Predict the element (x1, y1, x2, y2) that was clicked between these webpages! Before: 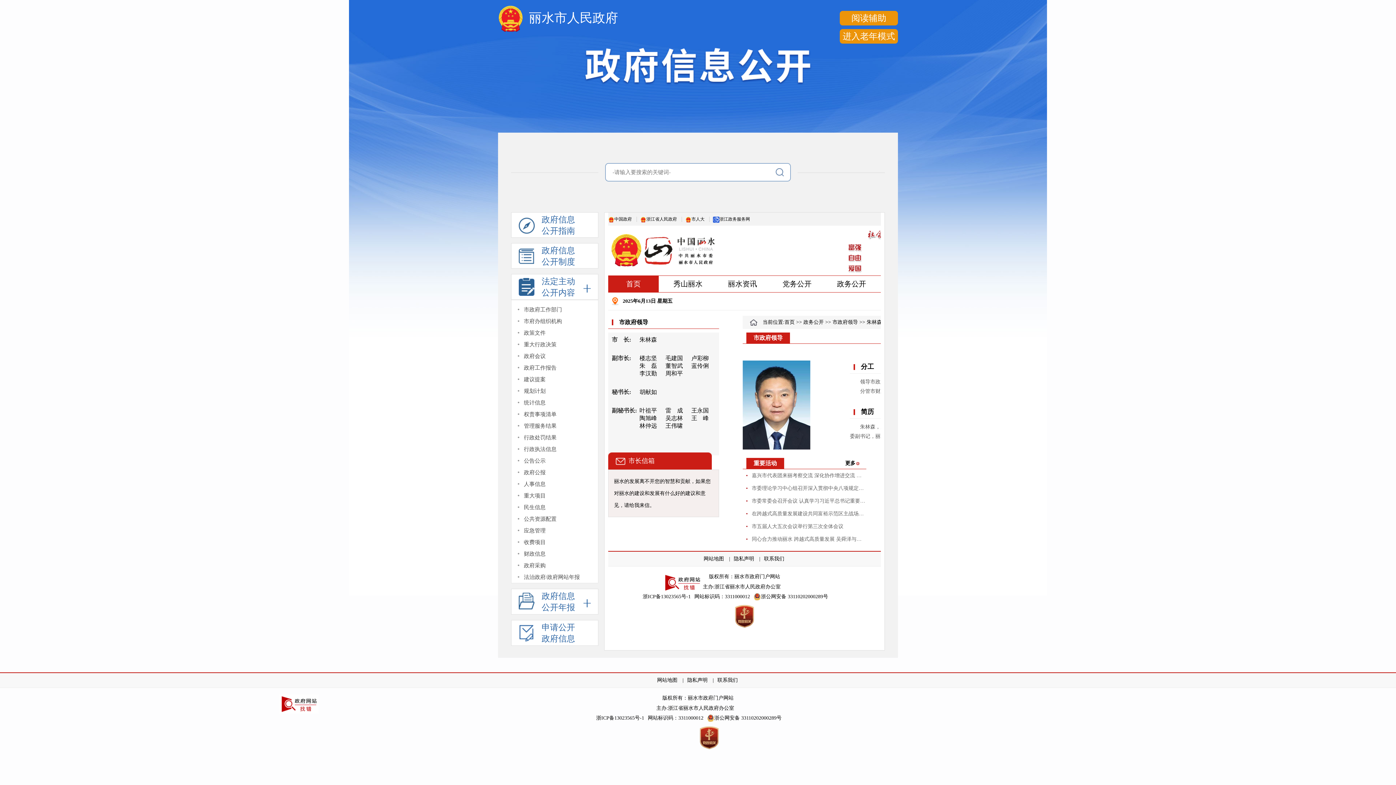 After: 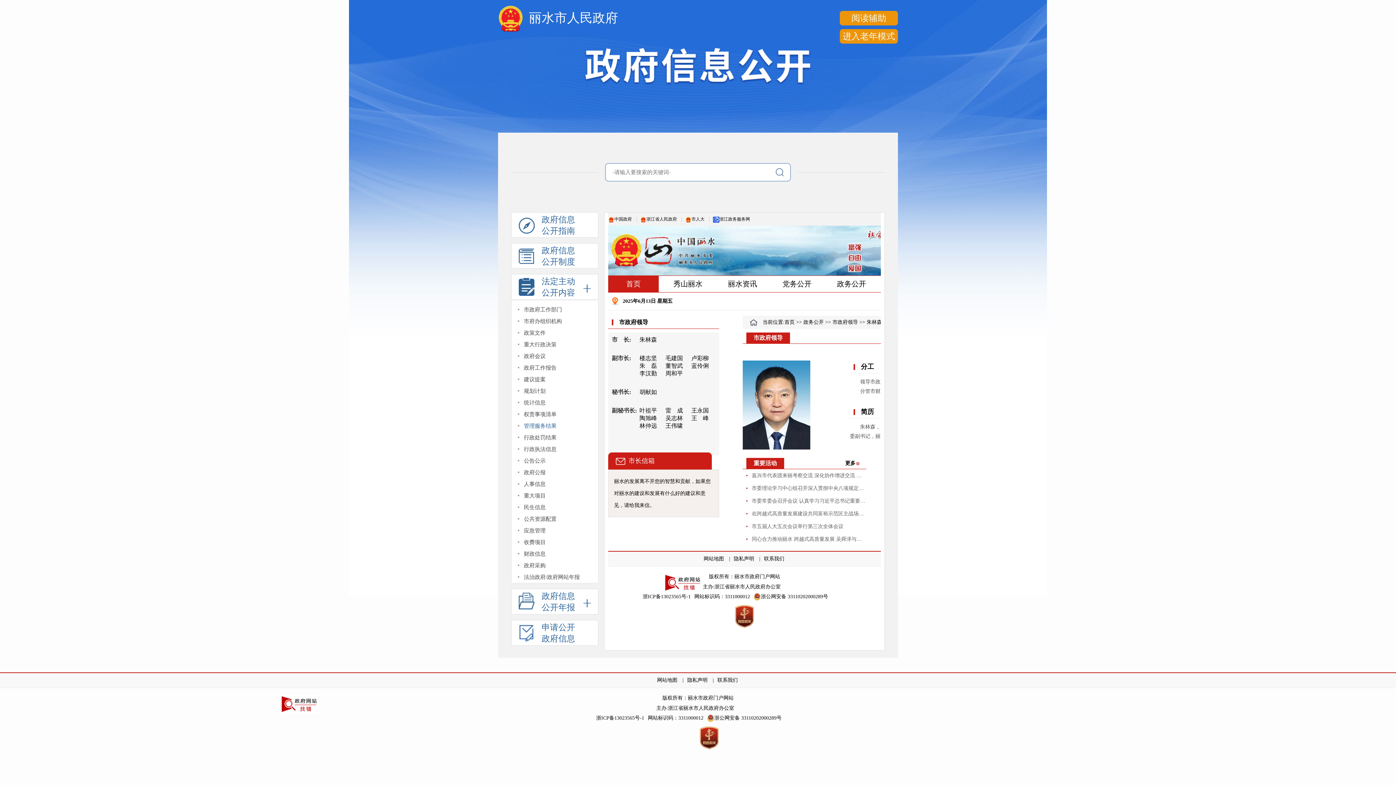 Action: label: 管理服务结果 bbox: (524, 420, 556, 432)